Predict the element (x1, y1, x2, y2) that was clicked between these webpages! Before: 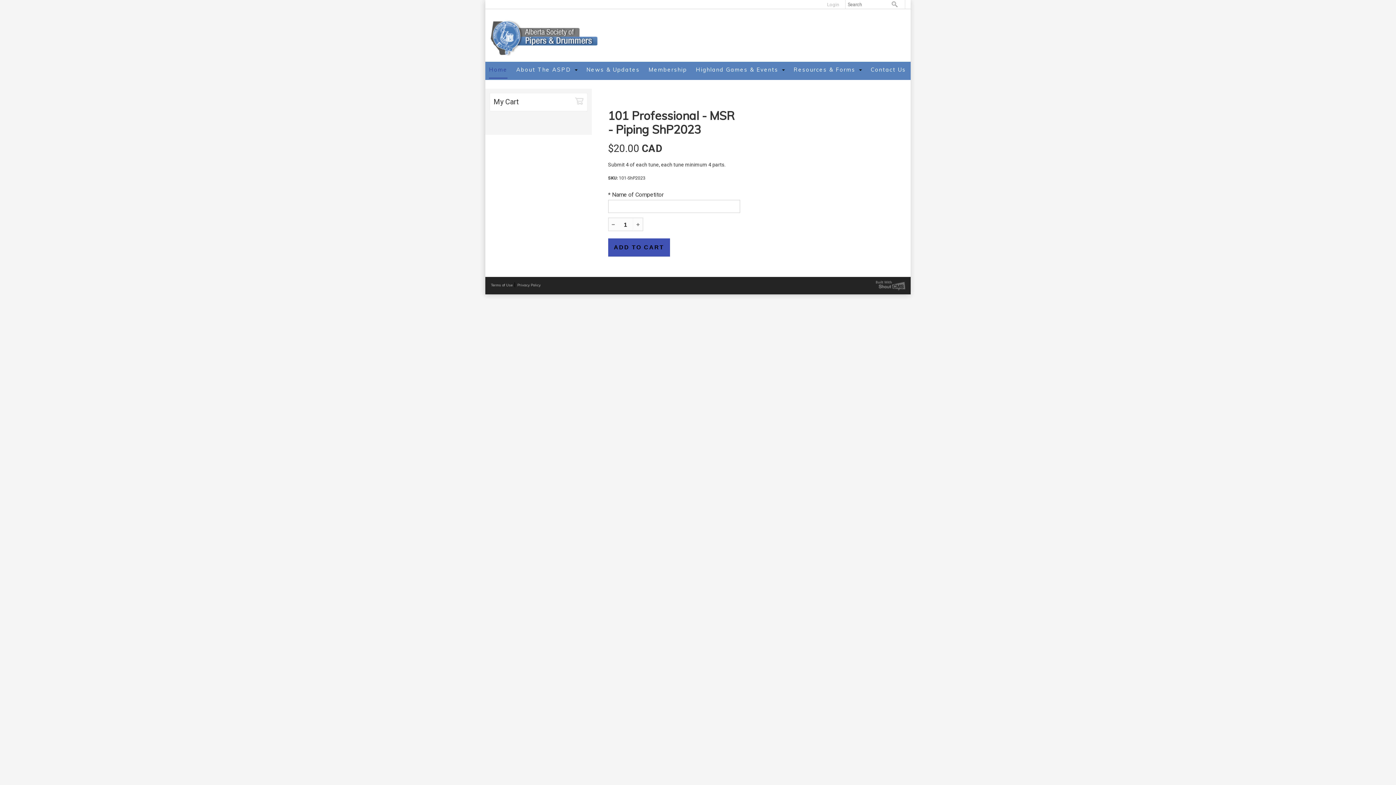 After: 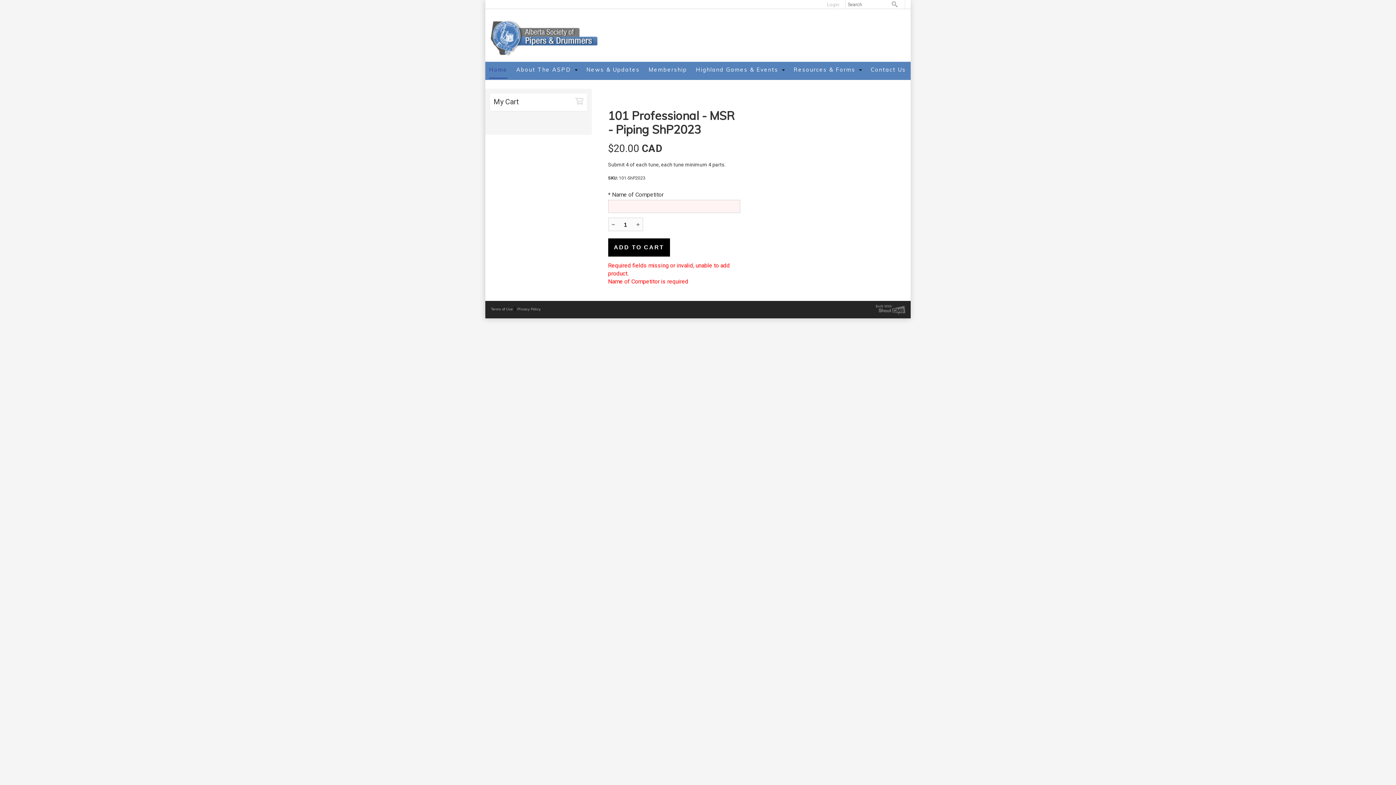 Action: bbox: (608, 238, 671, 256)